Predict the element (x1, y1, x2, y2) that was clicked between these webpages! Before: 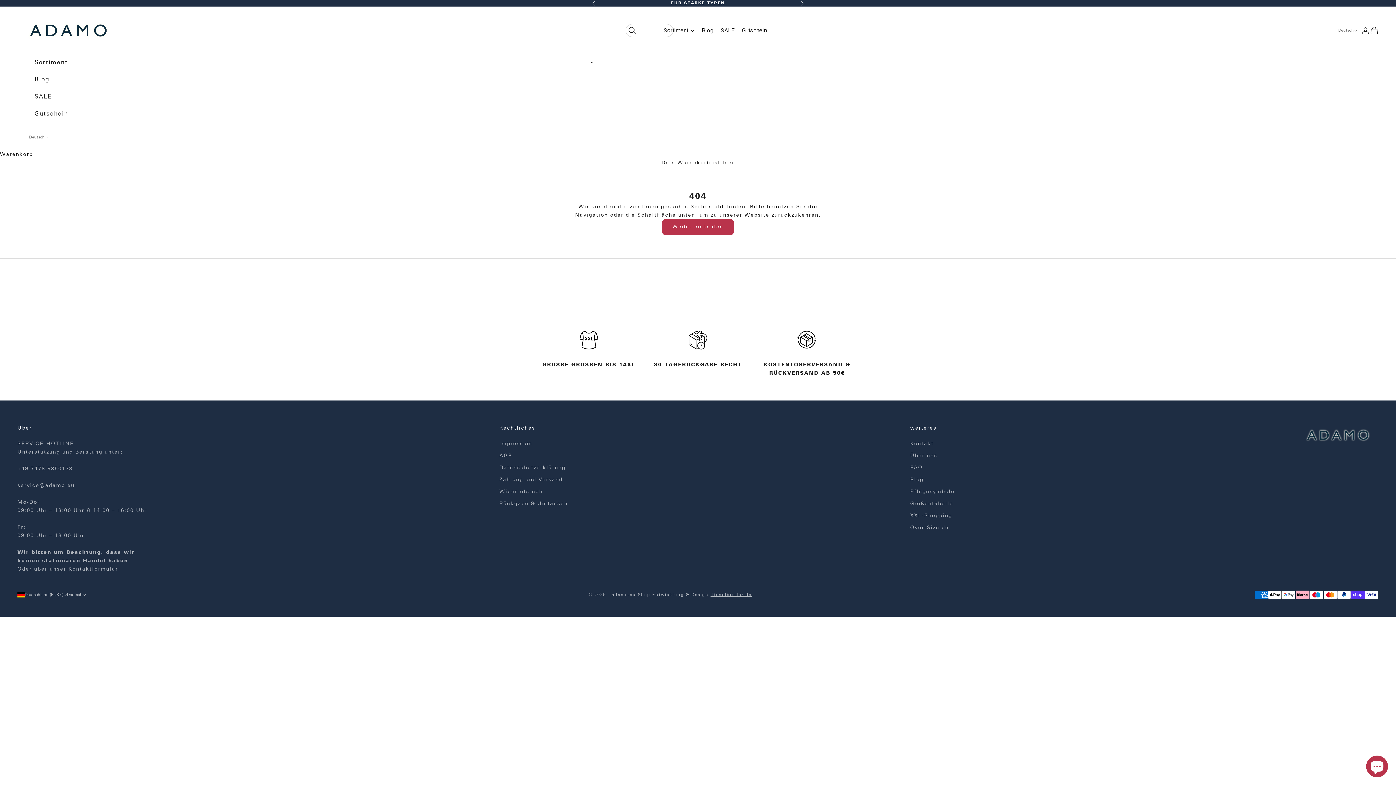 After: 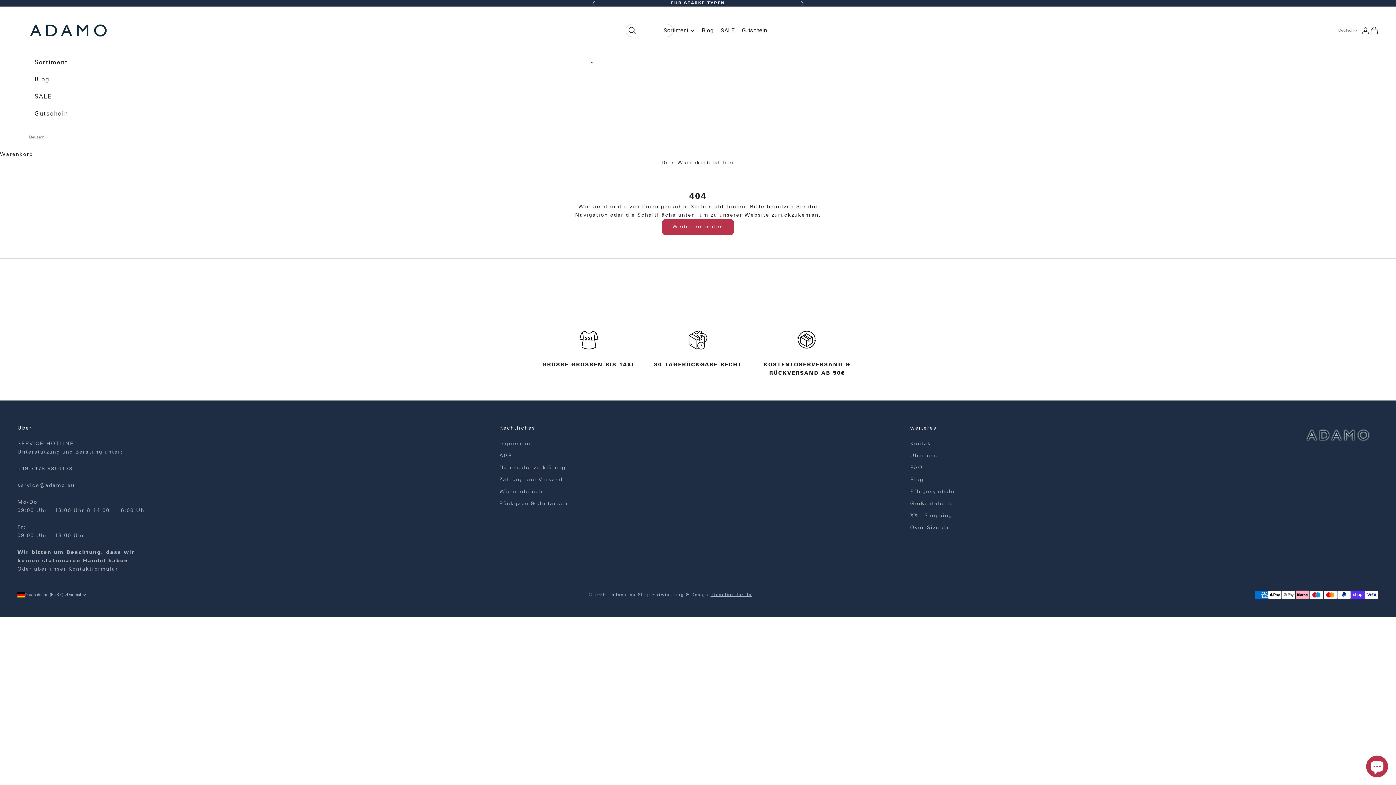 Action: label: 
+49 7478 9350133 bbox: (17, 465, 72, 471)